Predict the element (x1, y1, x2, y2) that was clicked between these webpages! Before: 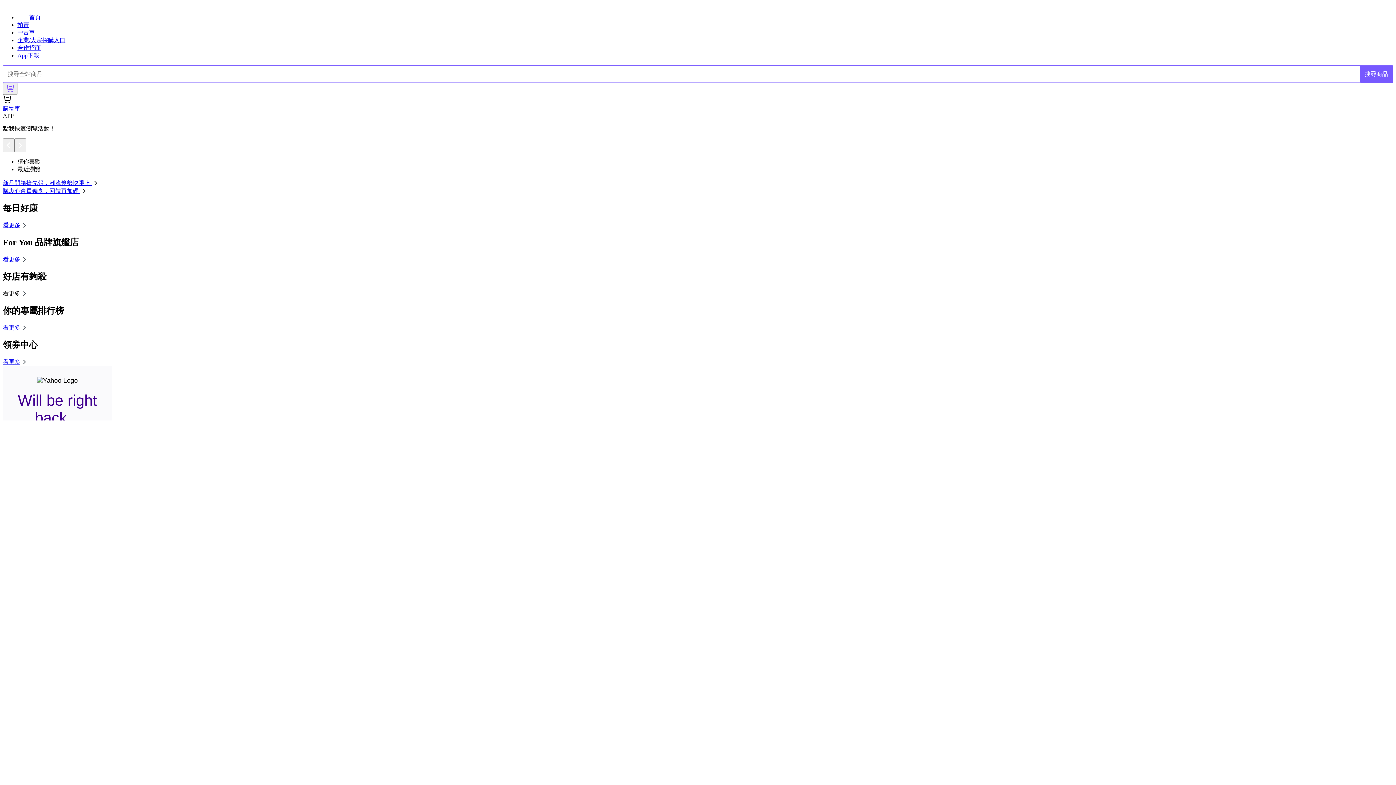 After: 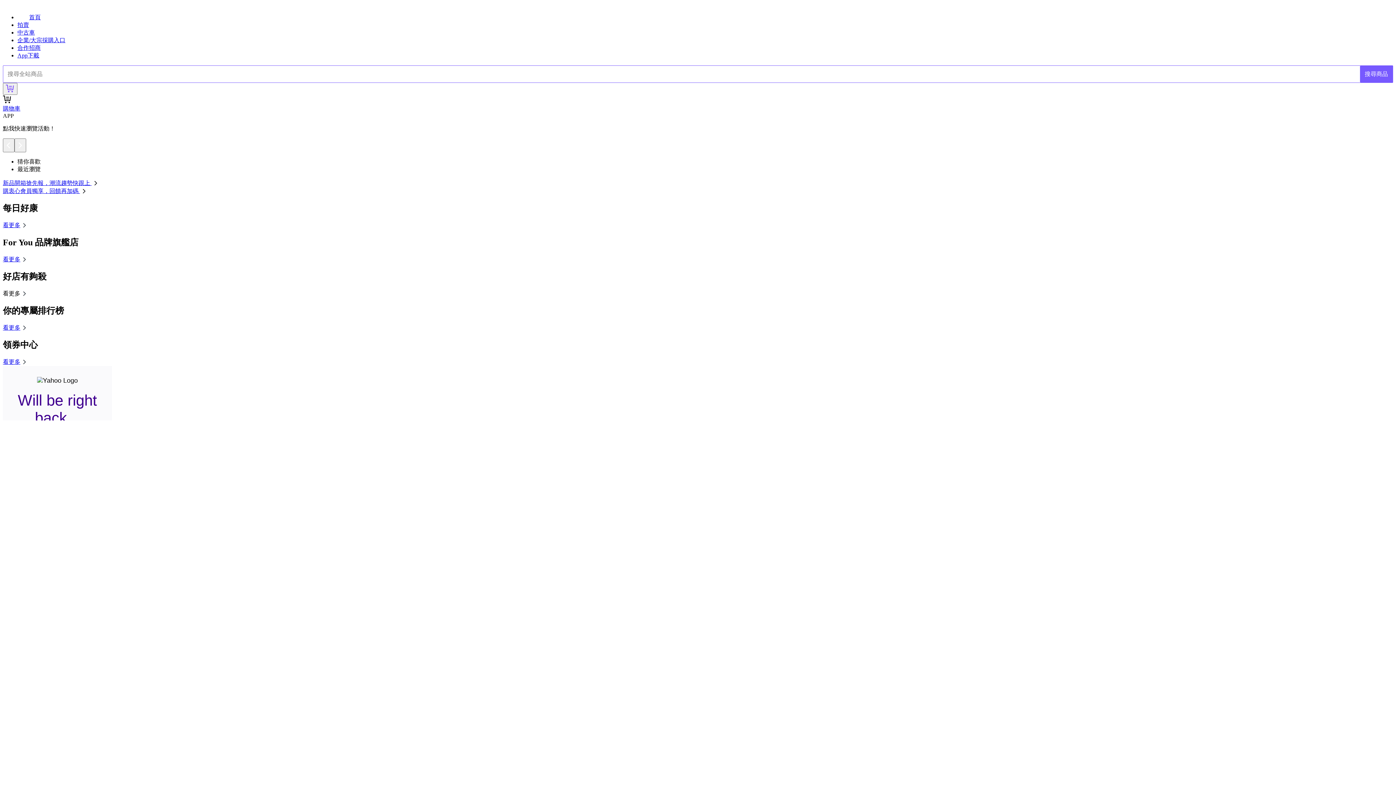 Action: bbox: (2, 188, 88, 194) label: 購衷心會員獨享，回饋再加碼 